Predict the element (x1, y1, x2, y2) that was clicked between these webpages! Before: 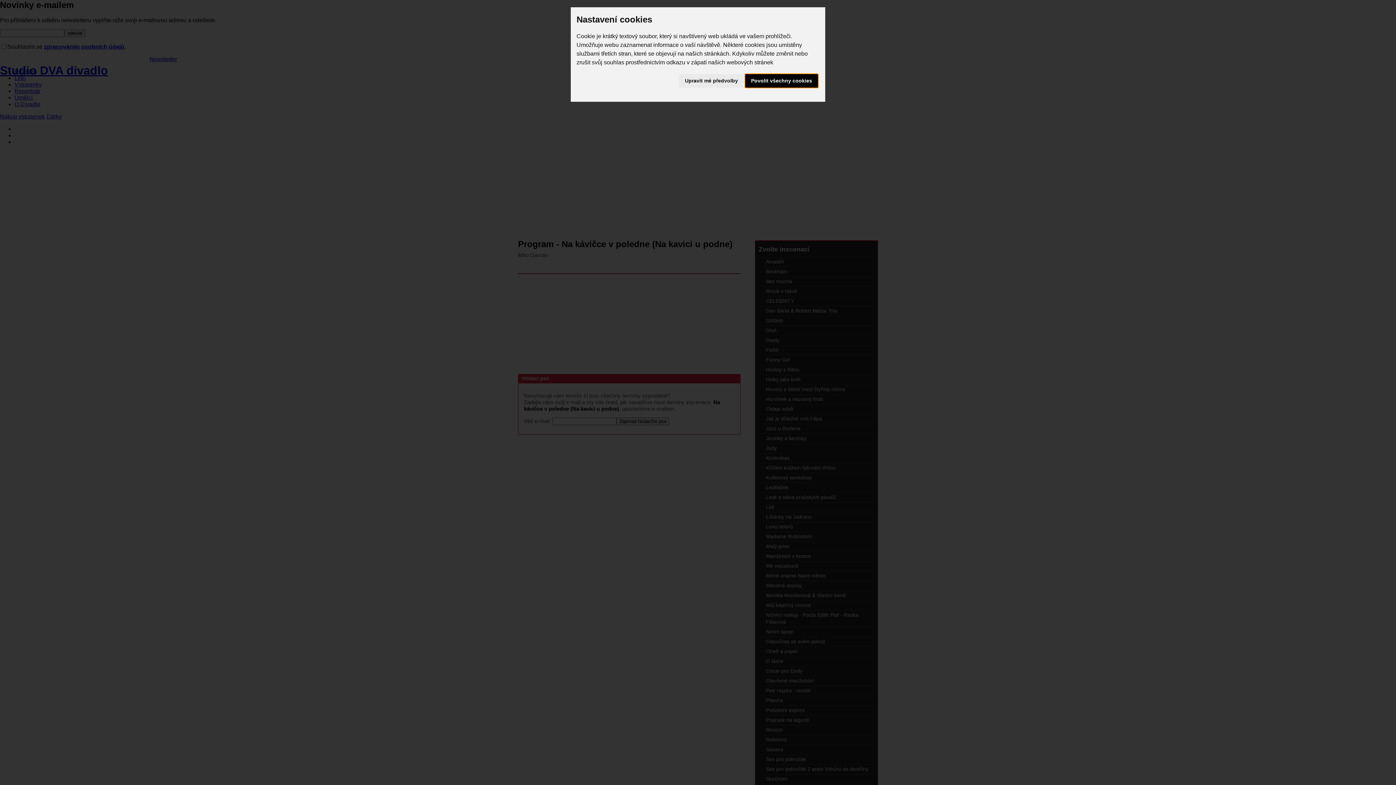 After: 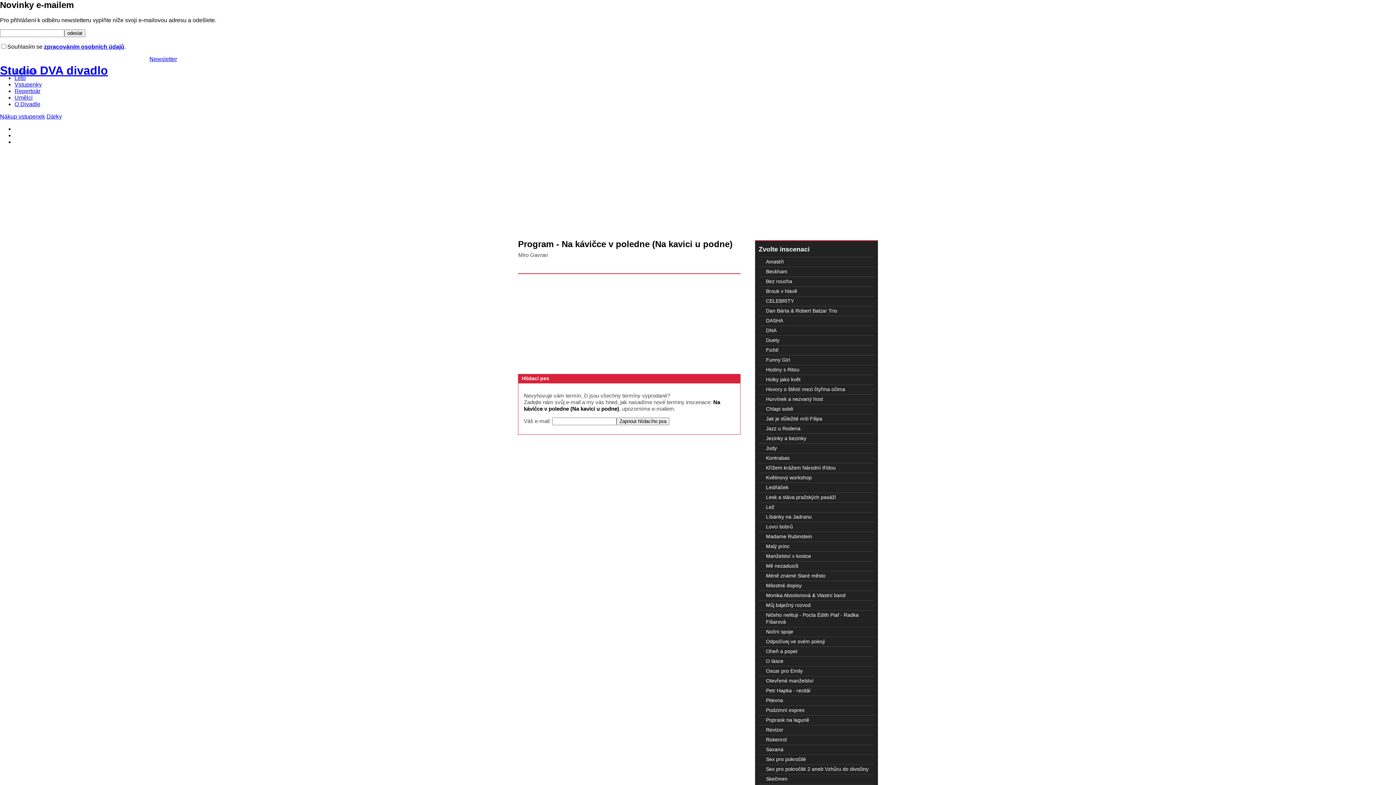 Action: label: Povolit všechny cookies bbox: (745, 74, 818, 87)